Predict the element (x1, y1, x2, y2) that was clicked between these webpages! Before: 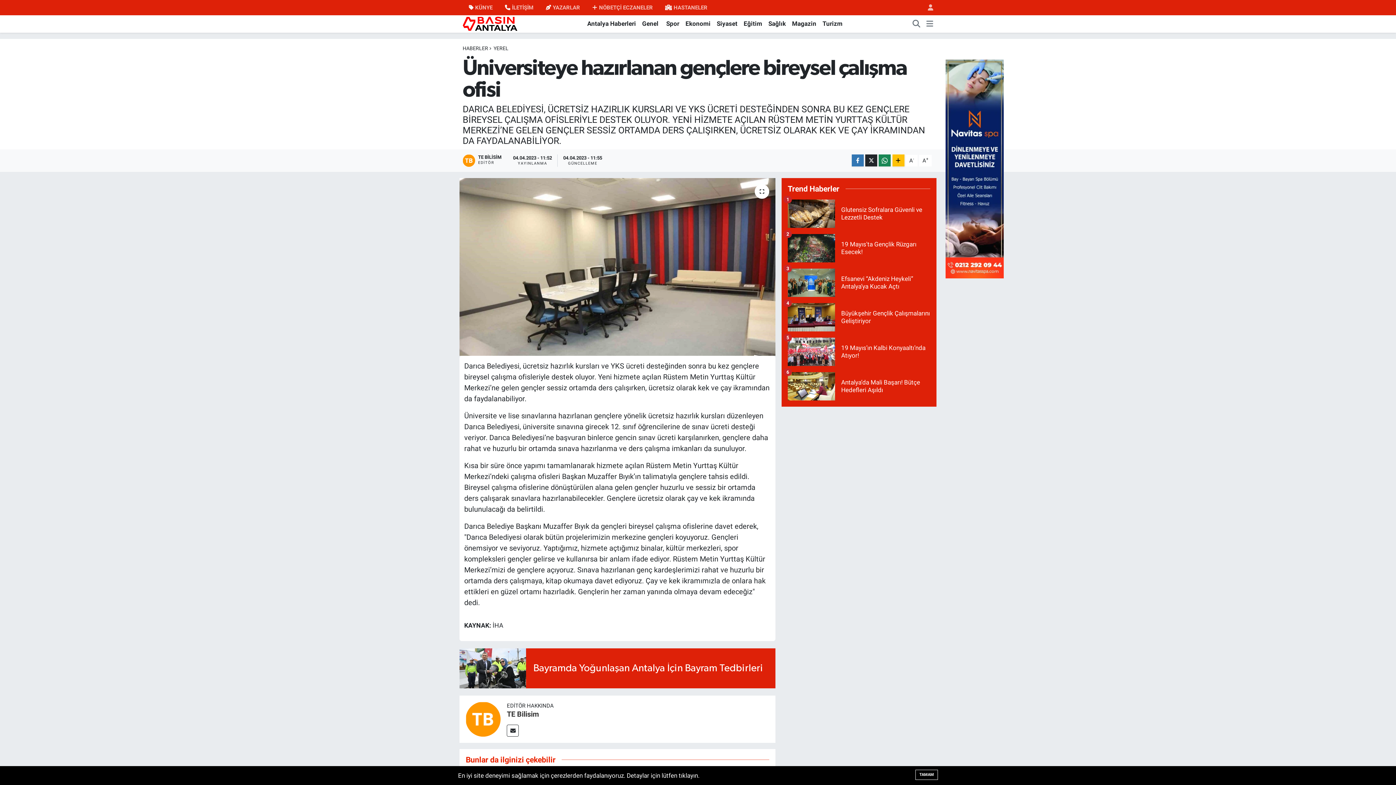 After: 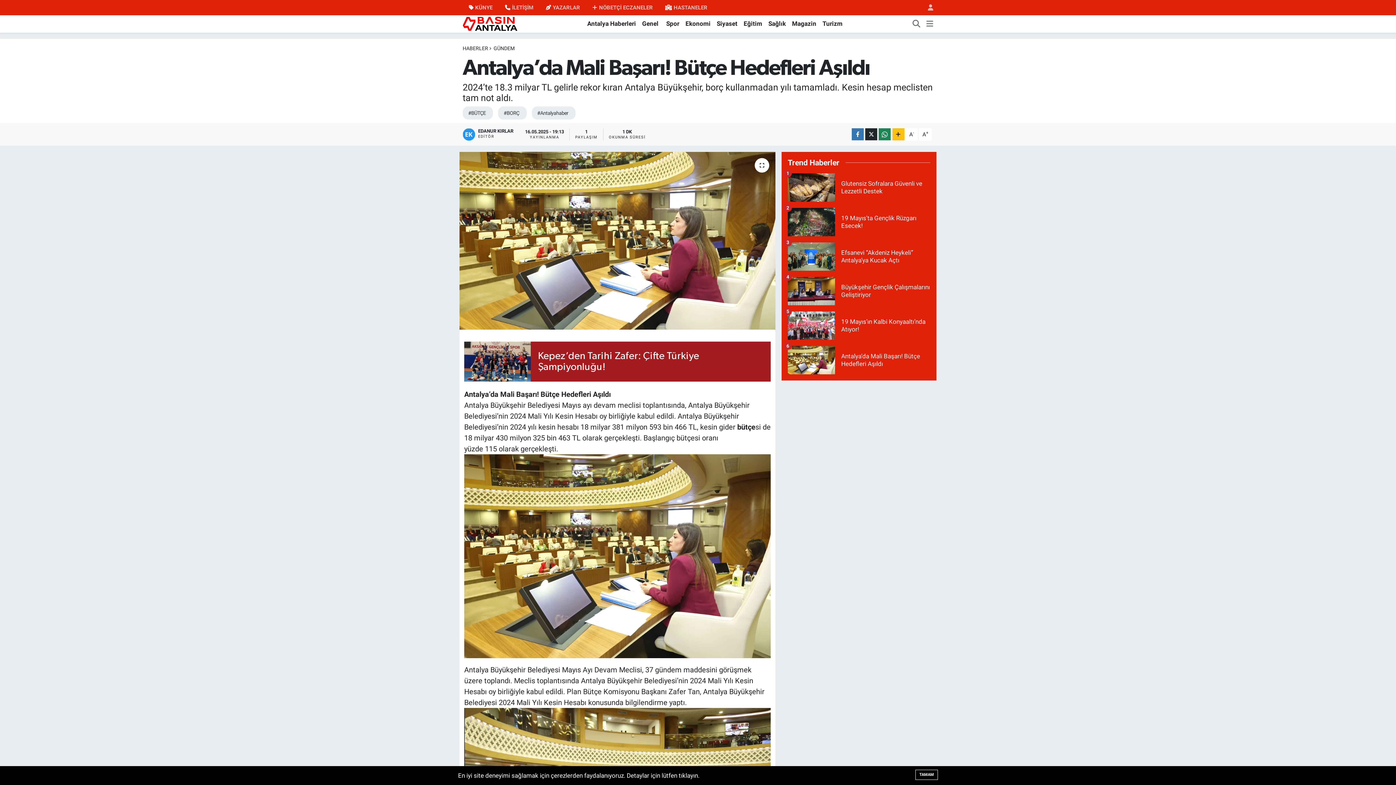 Action: bbox: (787, 372, 930, 406) label: Antalya’da Mali Başarı! Bütçe Hedefleri Aşıldı
6